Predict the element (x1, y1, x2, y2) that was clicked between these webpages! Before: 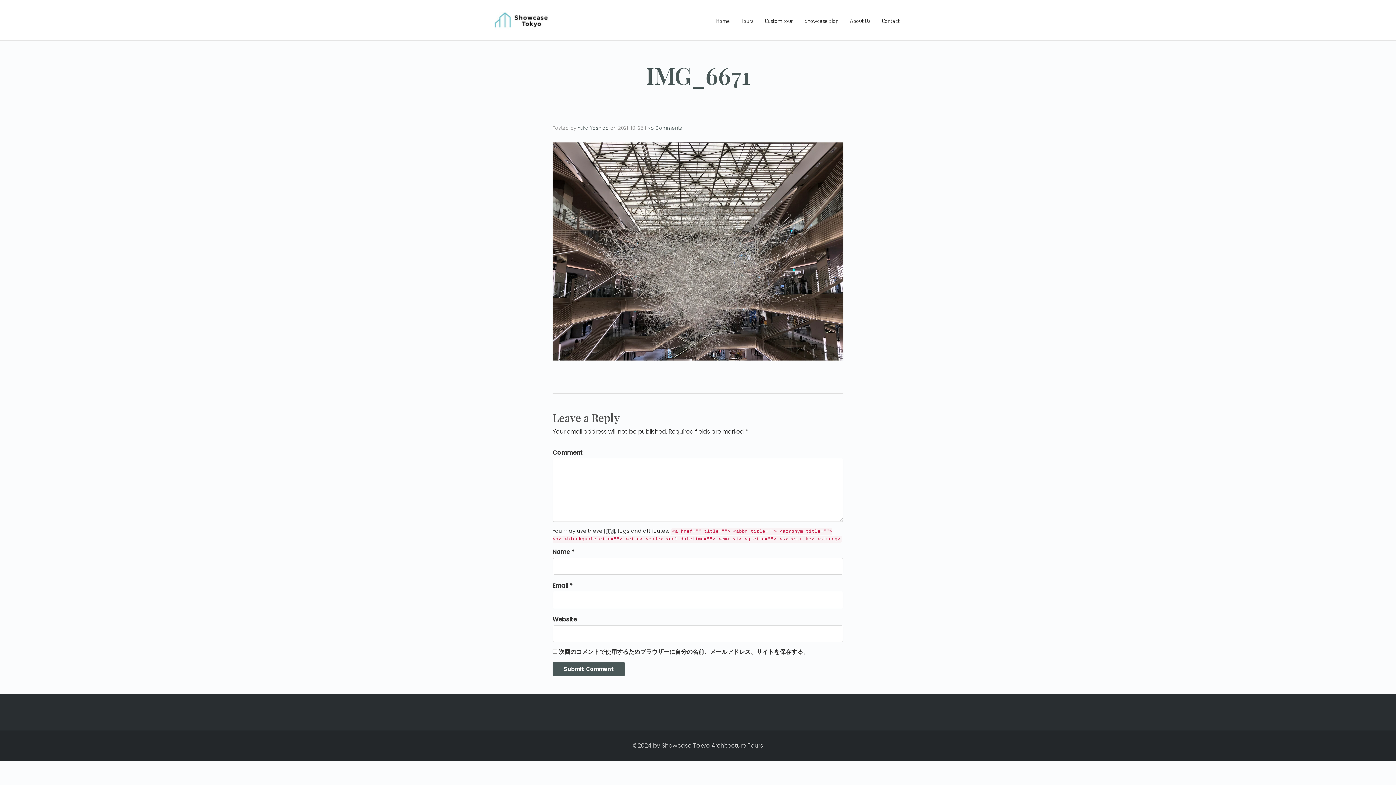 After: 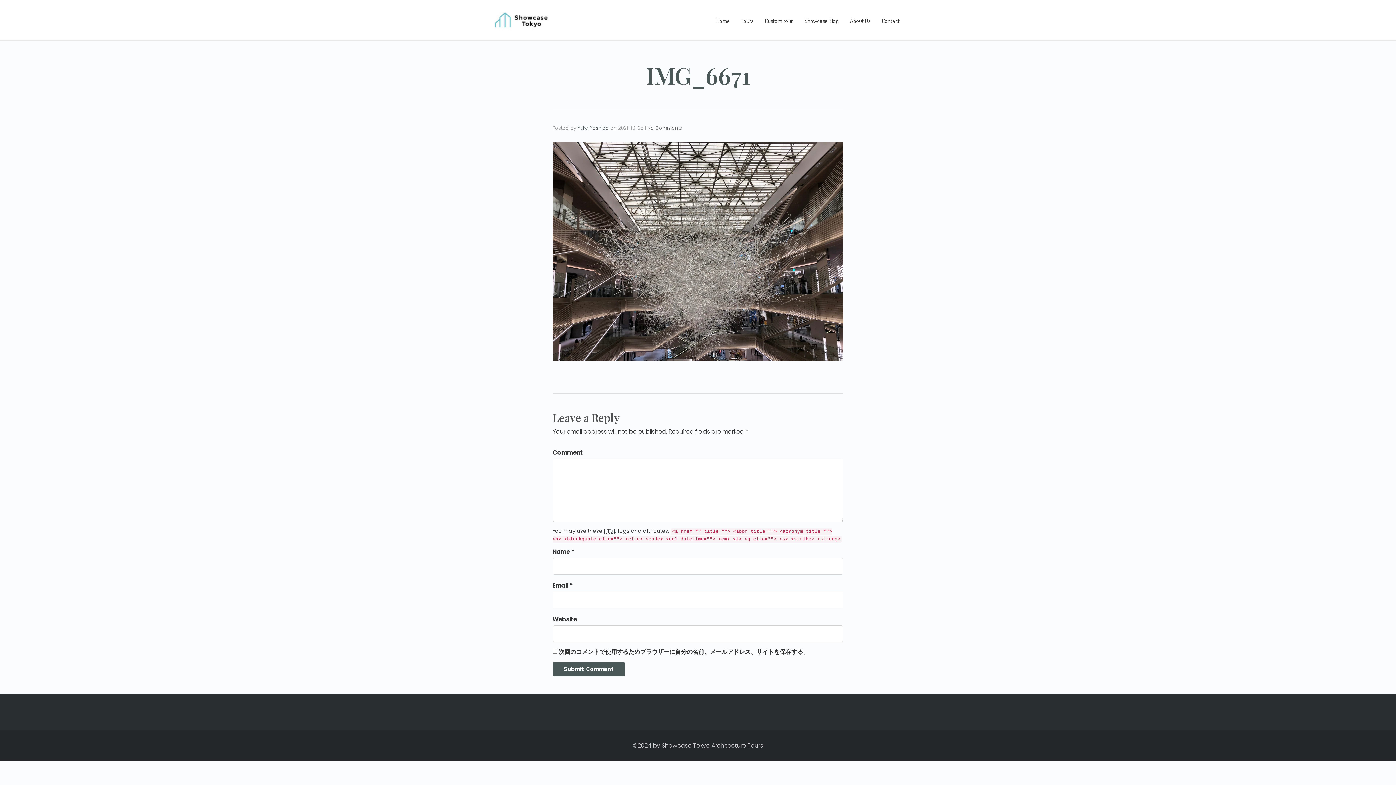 Action: bbox: (647, 124, 682, 131) label: No Comments